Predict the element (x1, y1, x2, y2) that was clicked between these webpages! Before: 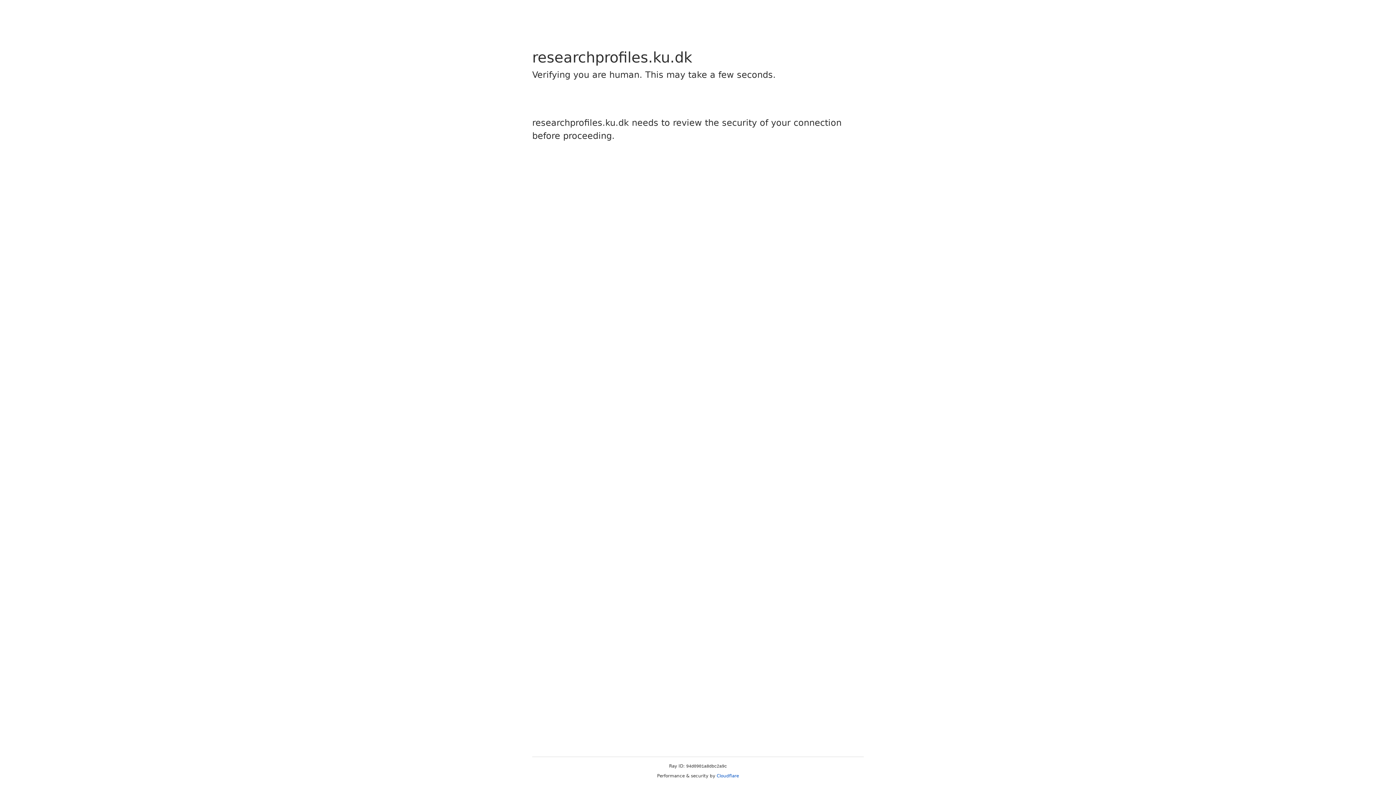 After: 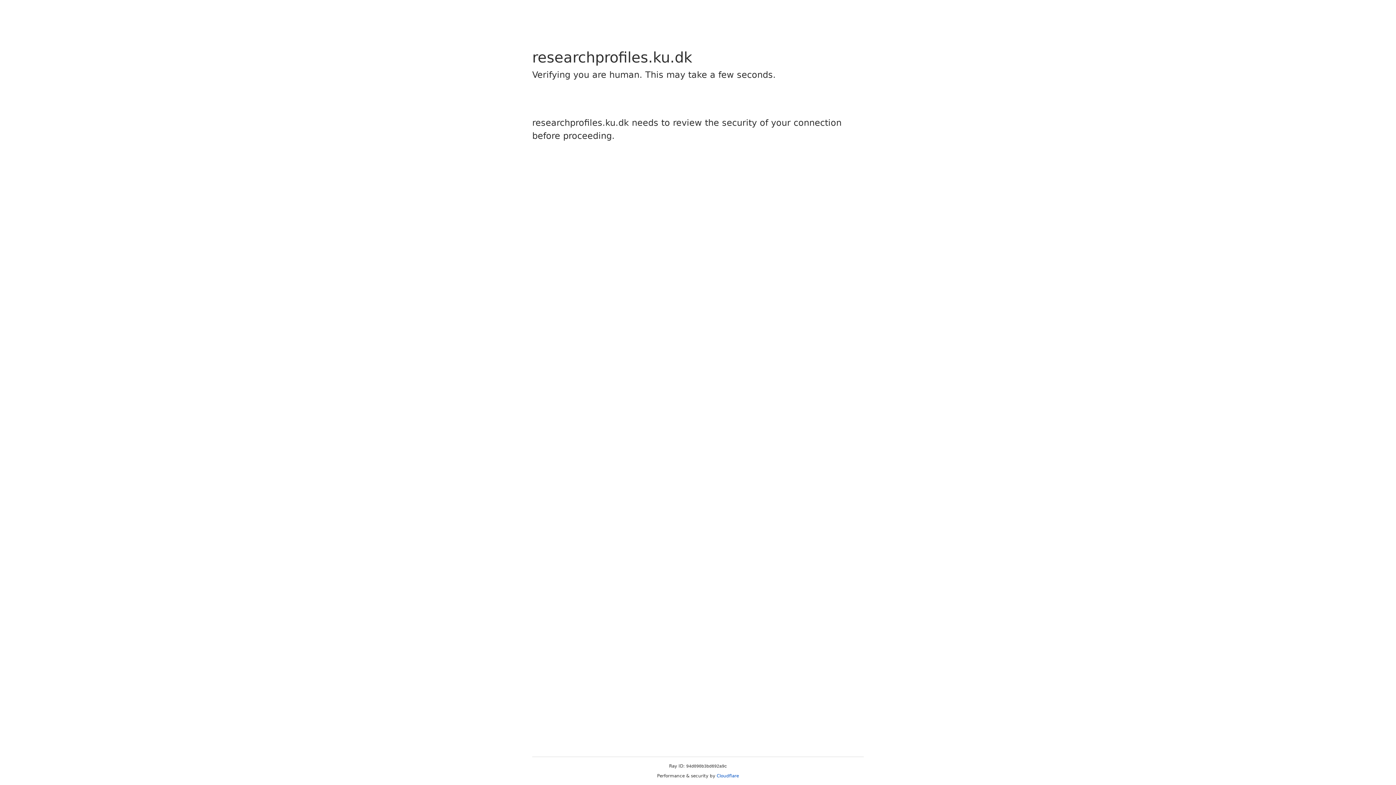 Action: label: Cloudflare bbox: (716, 773, 739, 778)